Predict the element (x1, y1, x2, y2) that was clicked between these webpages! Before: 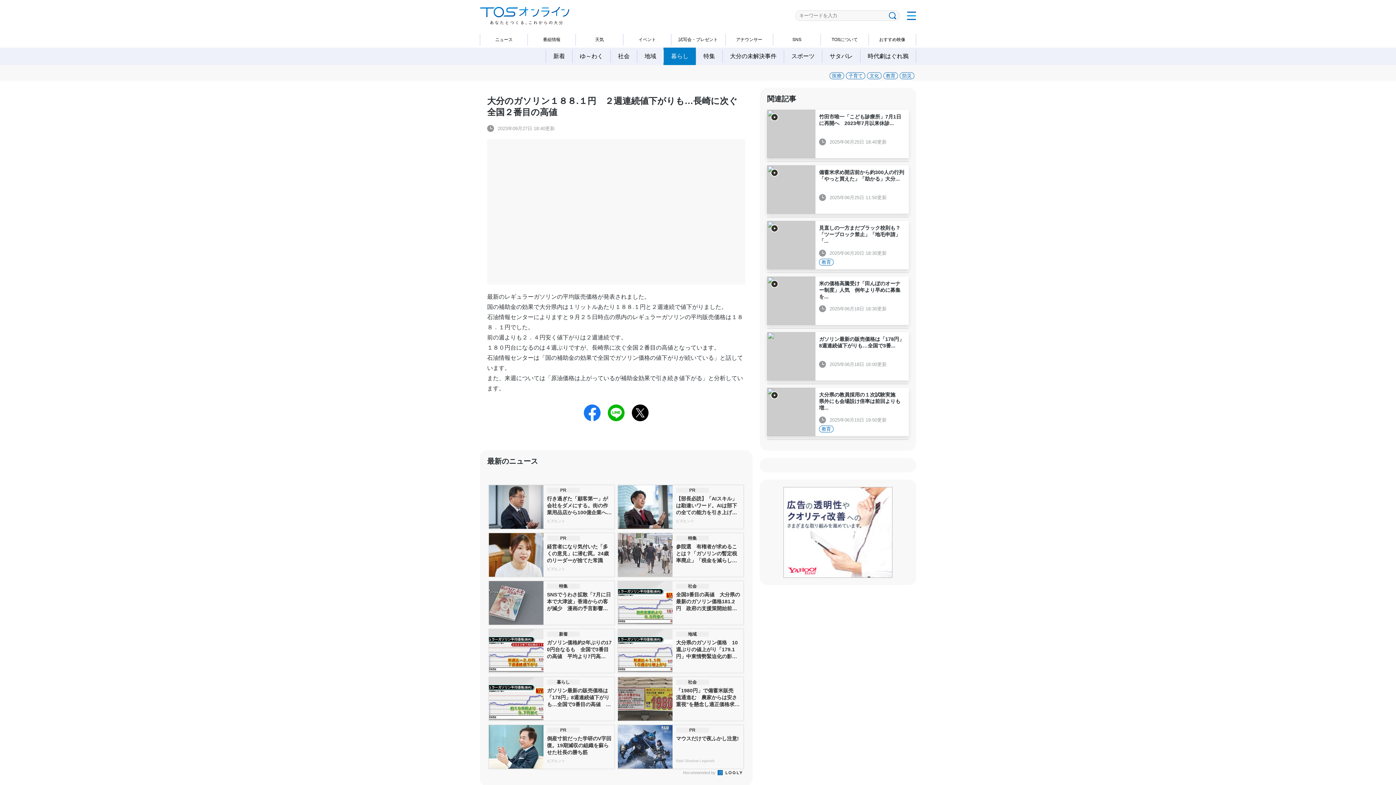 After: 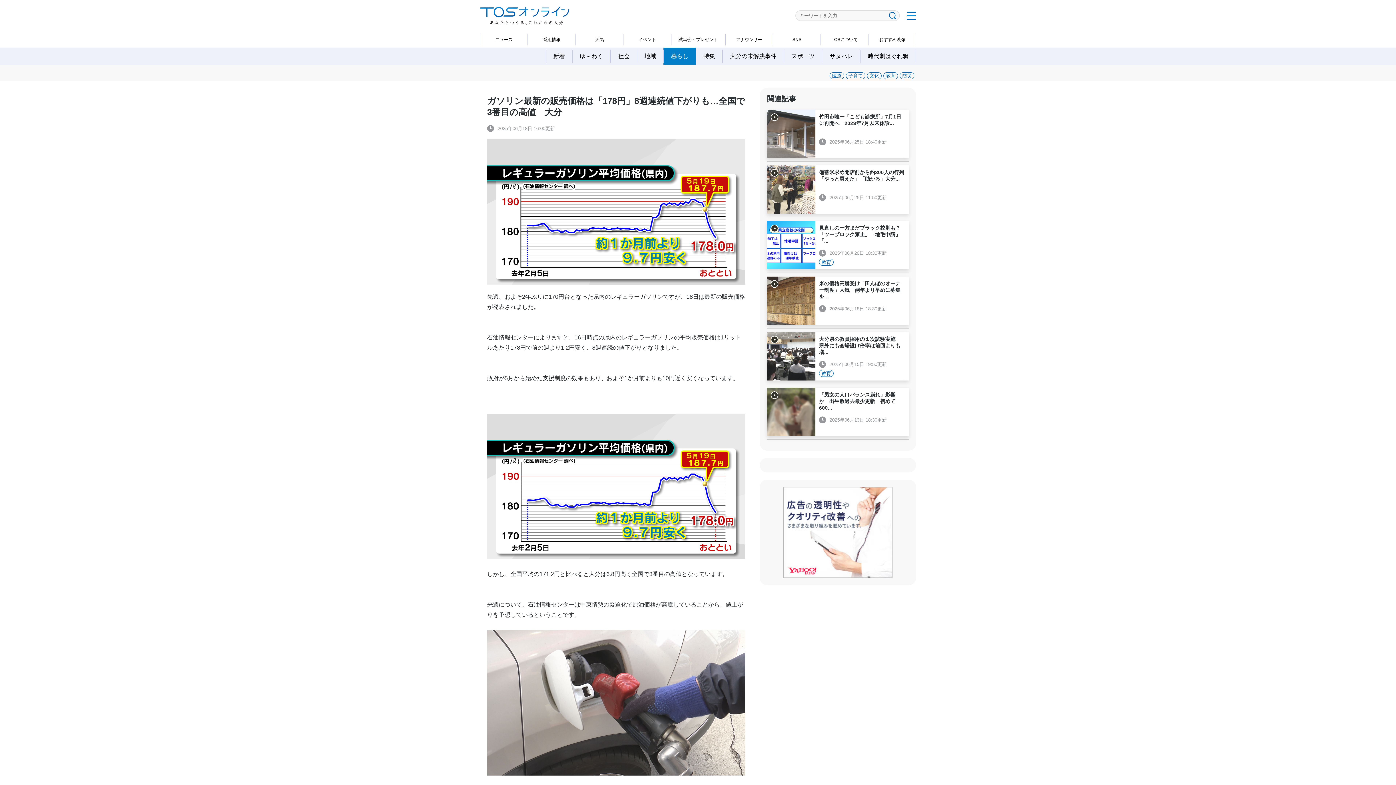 Action: label: 暮らし
ガソリン最新の販売価格は「178円」8週連続値下がりも…全国で3番目の高値　大分 bbox: (488, 677, 614, 712)